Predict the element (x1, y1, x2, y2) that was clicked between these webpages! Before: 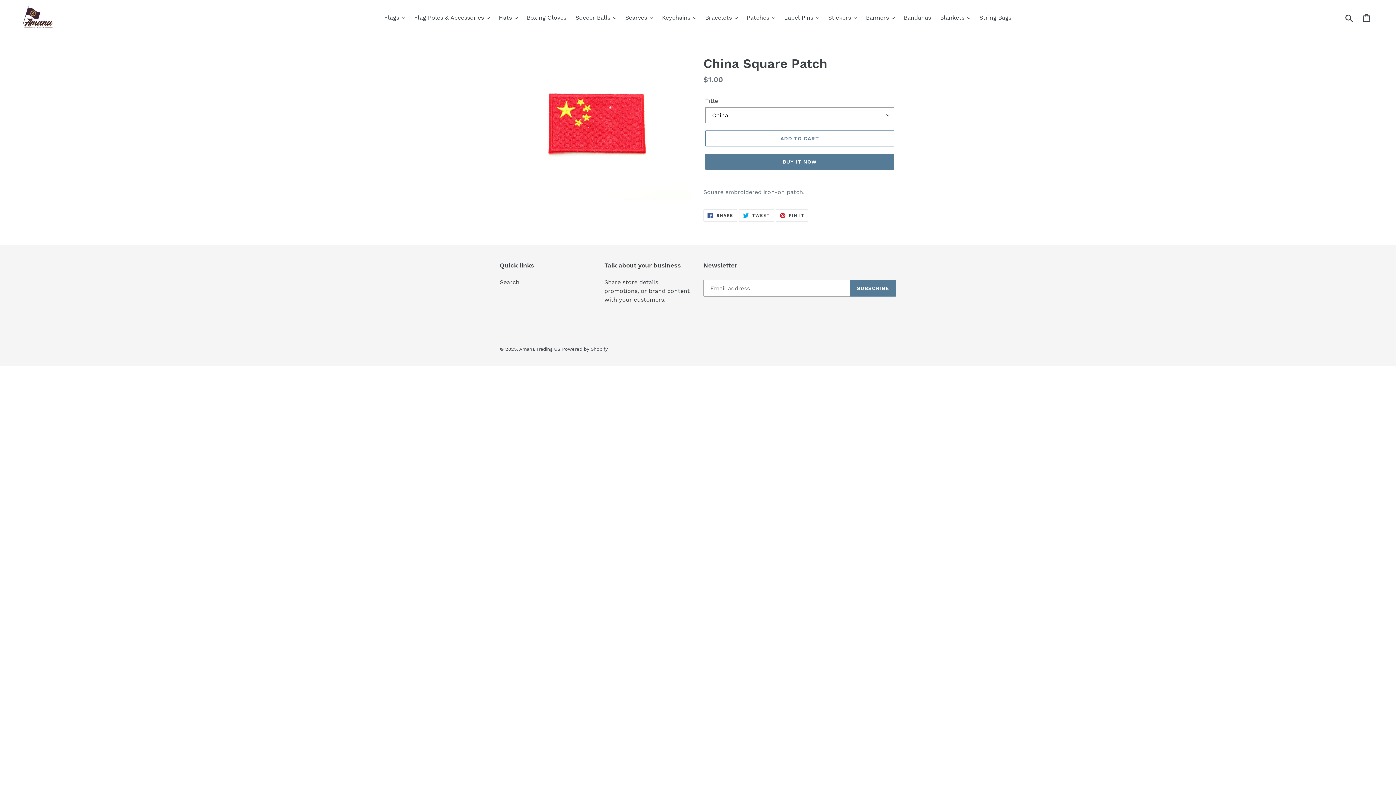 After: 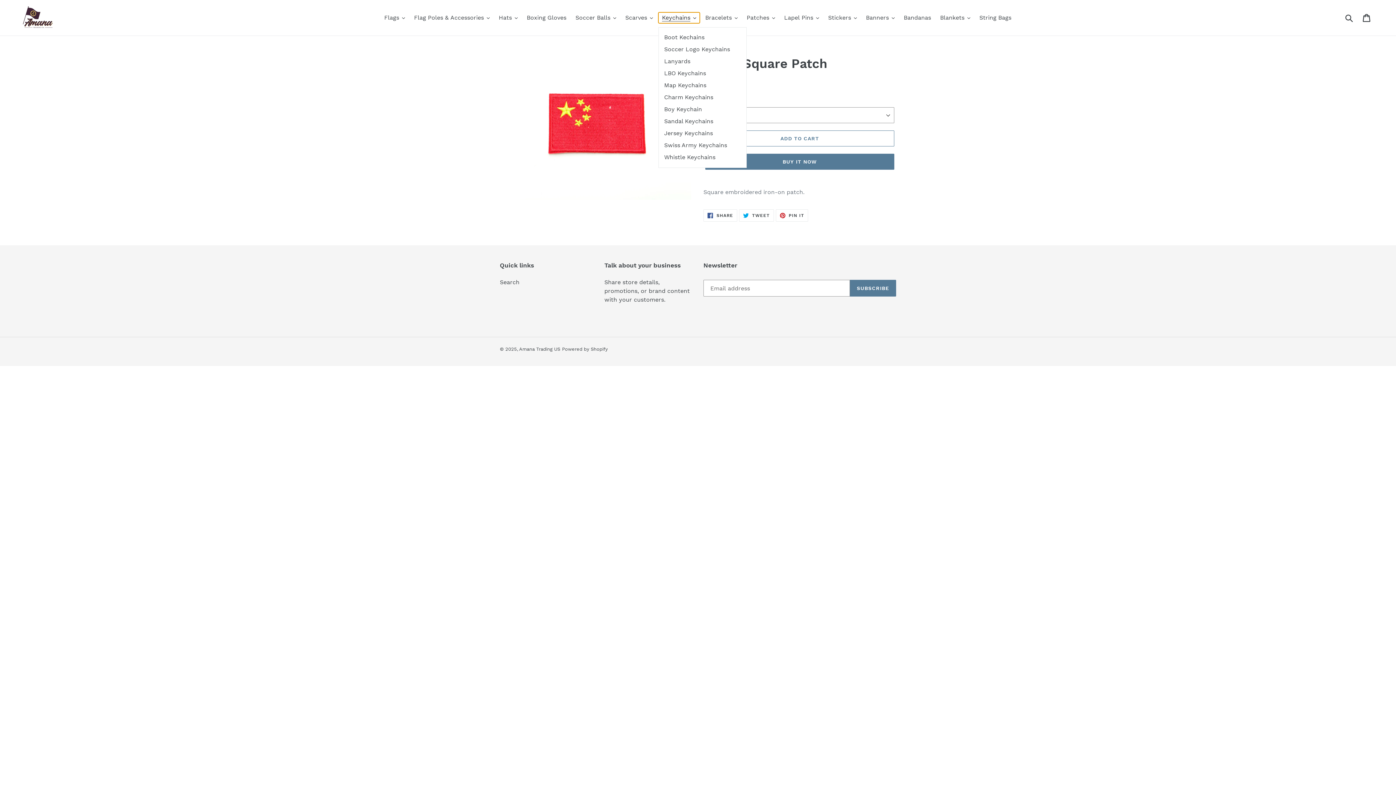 Action: label: Keychains bbox: (658, 12, 700, 23)